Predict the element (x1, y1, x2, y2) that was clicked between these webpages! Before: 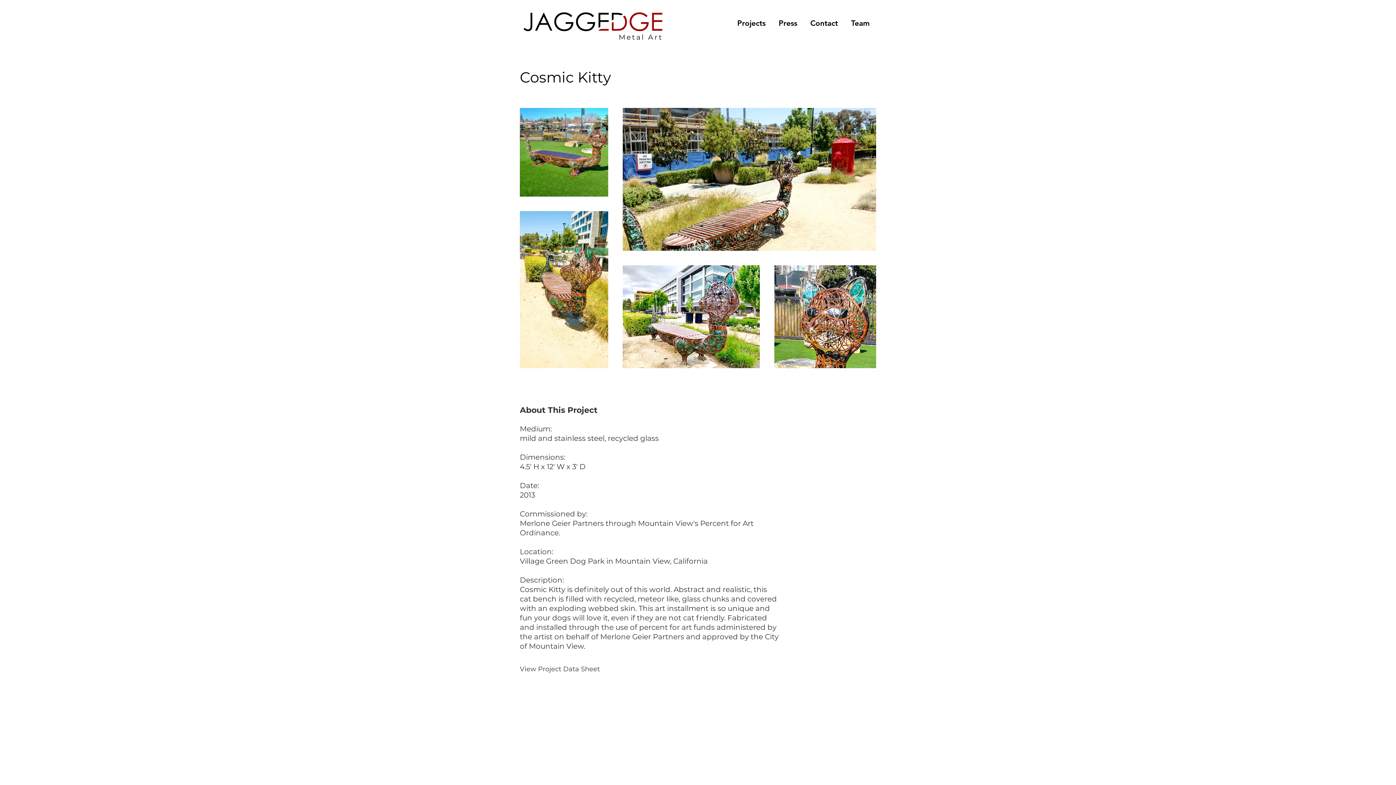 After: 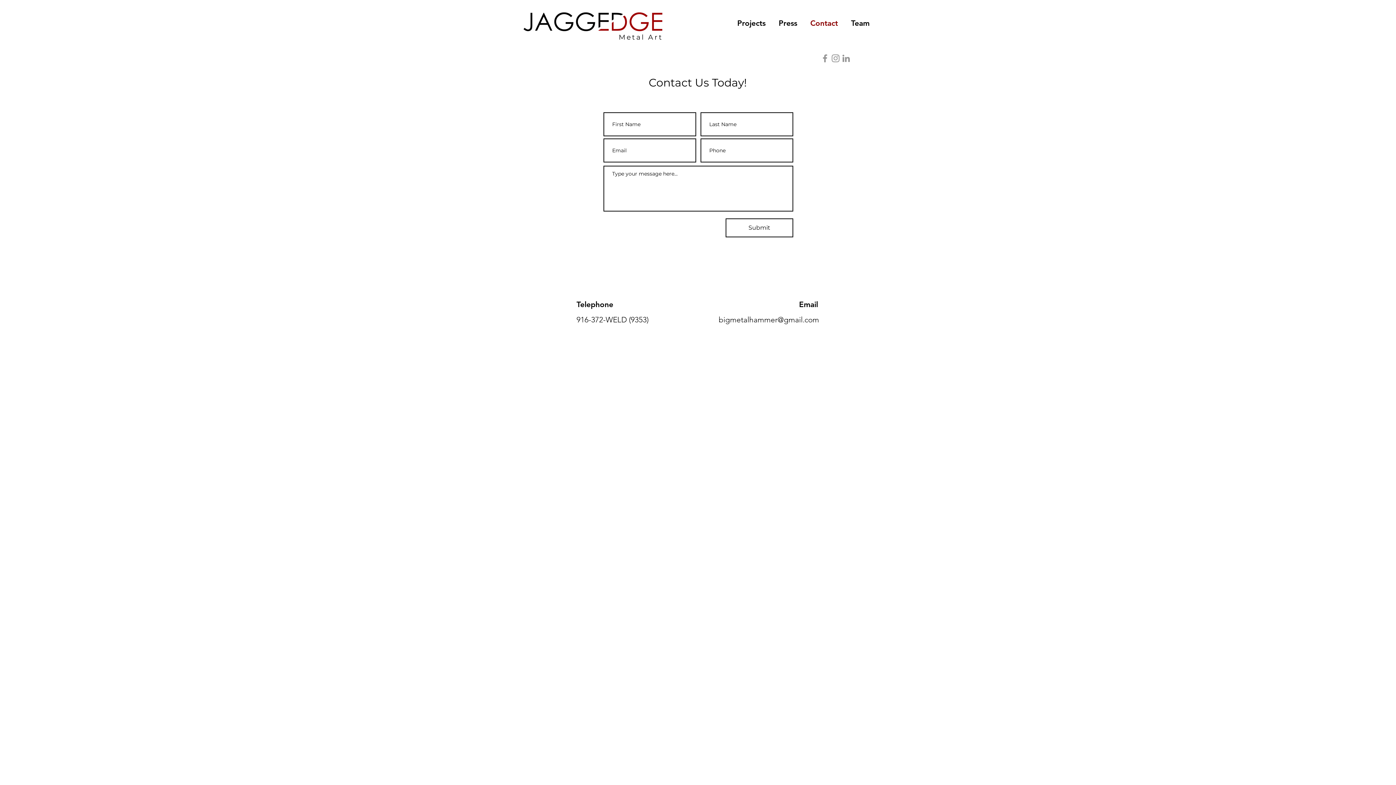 Action: label: Contact bbox: (804, 16, 844, 30)